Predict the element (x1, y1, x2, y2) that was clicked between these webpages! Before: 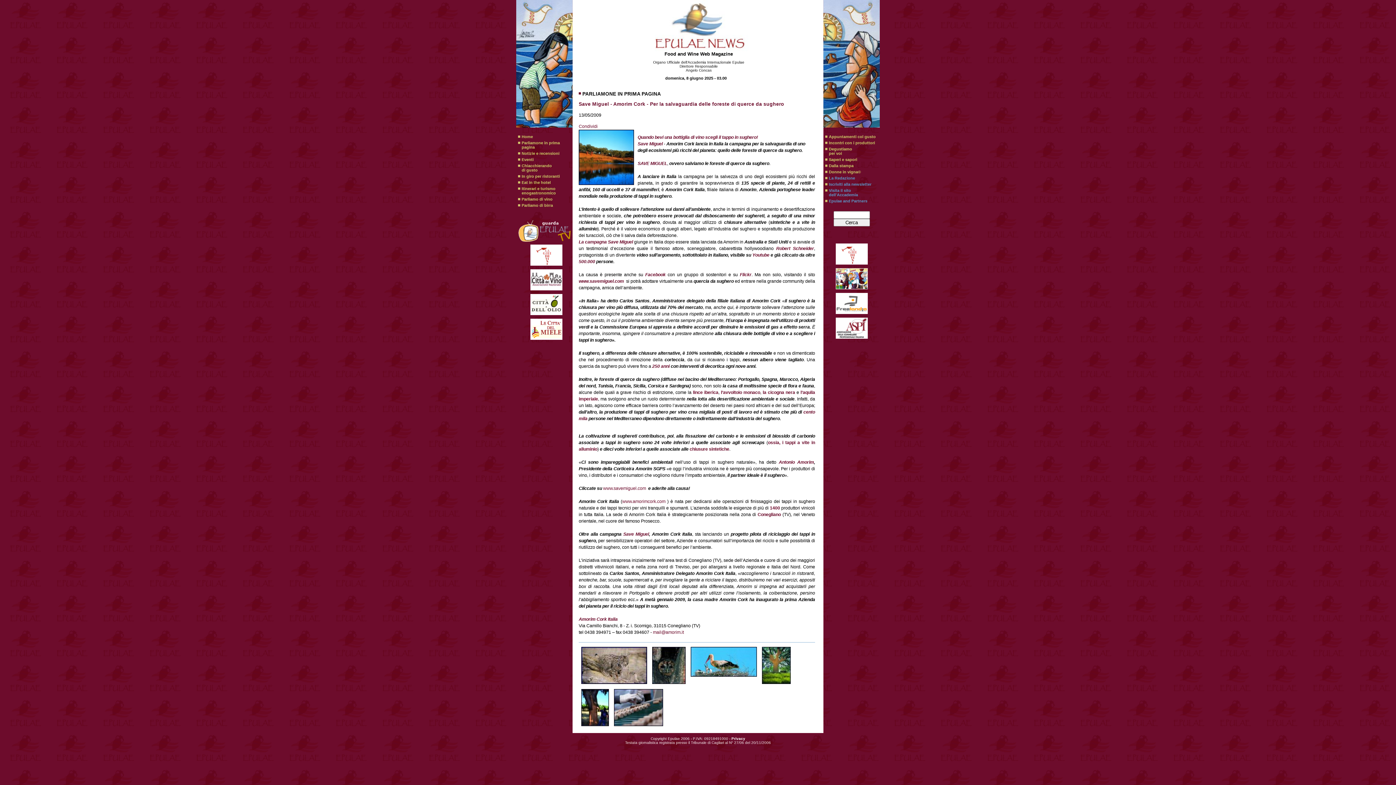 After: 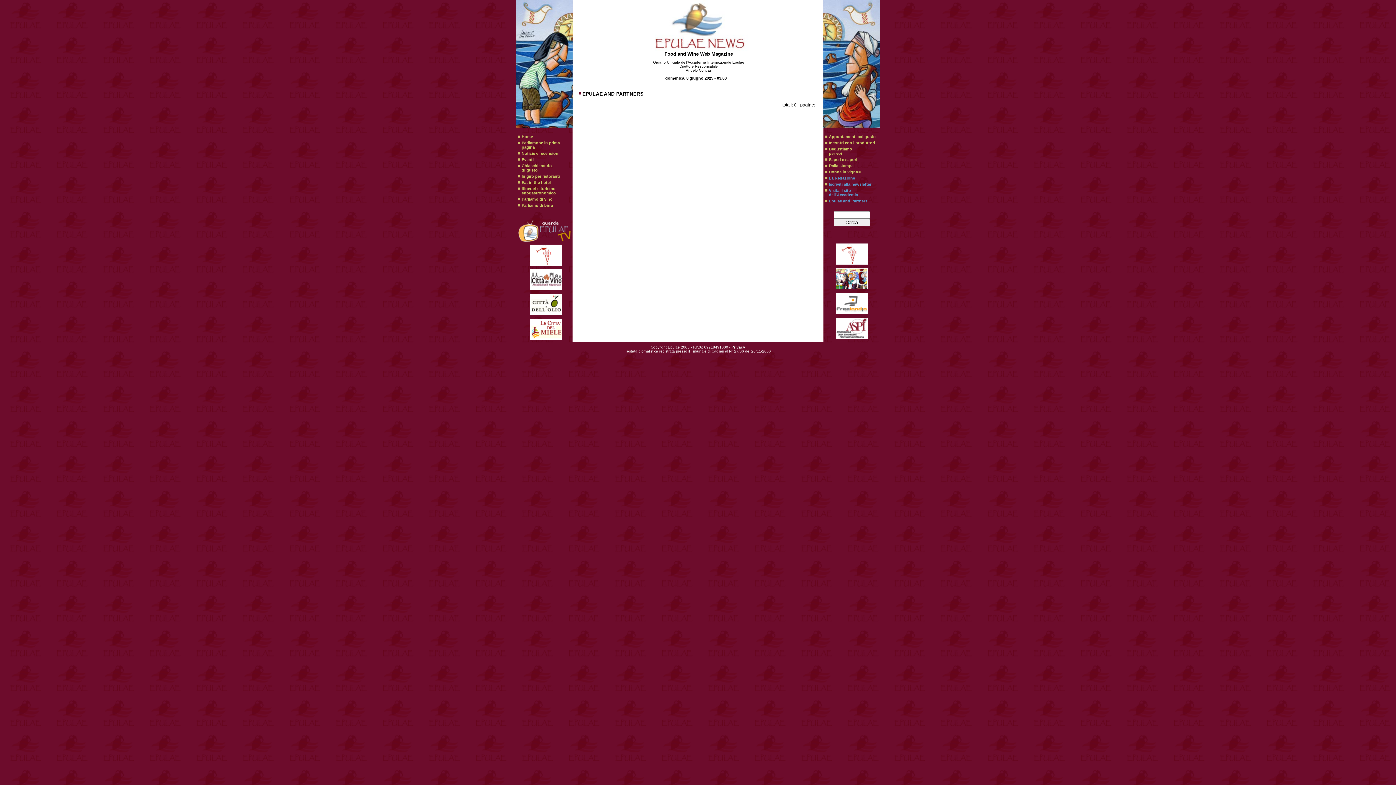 Action: label: Epulae and Partners bbox: (829, 198, 867, 203)